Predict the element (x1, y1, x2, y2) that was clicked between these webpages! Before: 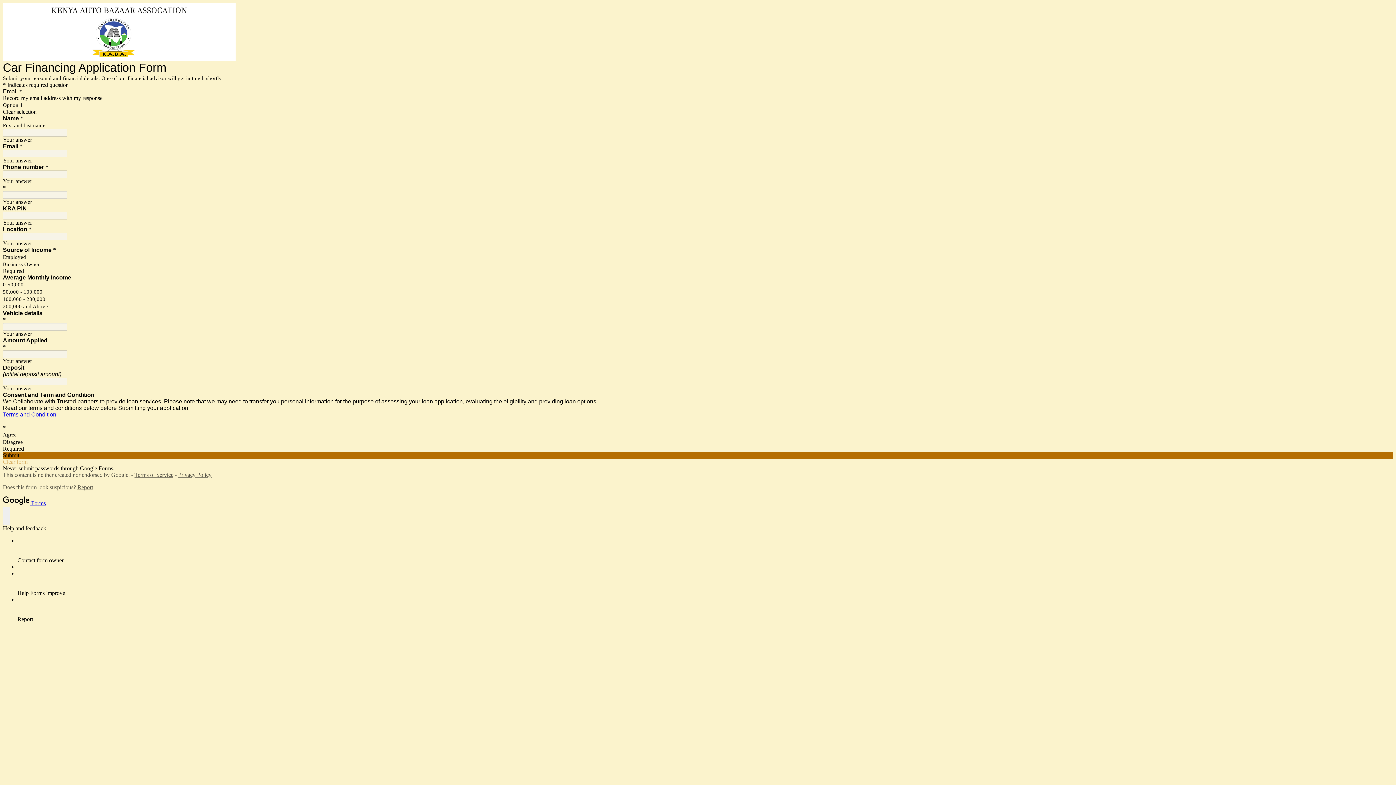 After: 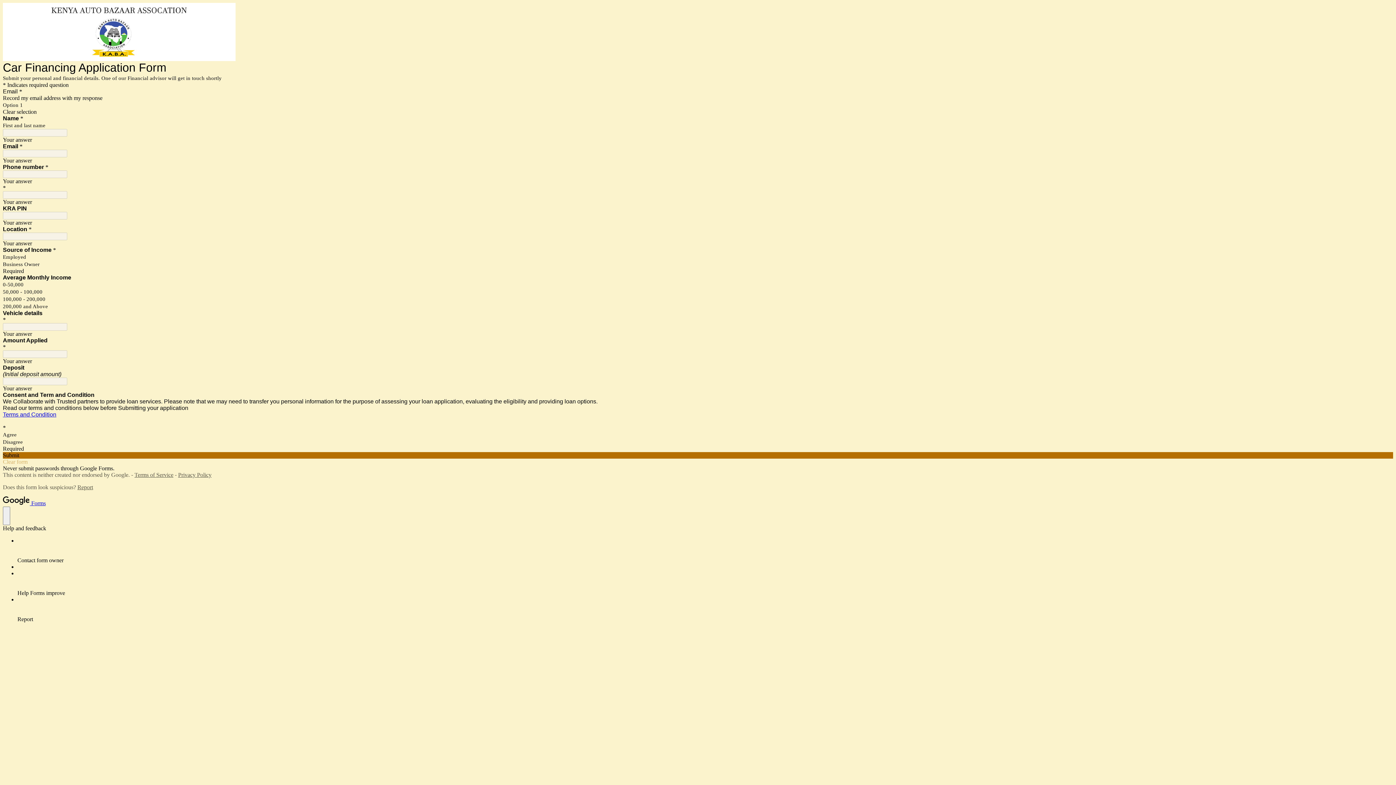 Action: label:  Forms bbox: (2, 500, 45, 506)